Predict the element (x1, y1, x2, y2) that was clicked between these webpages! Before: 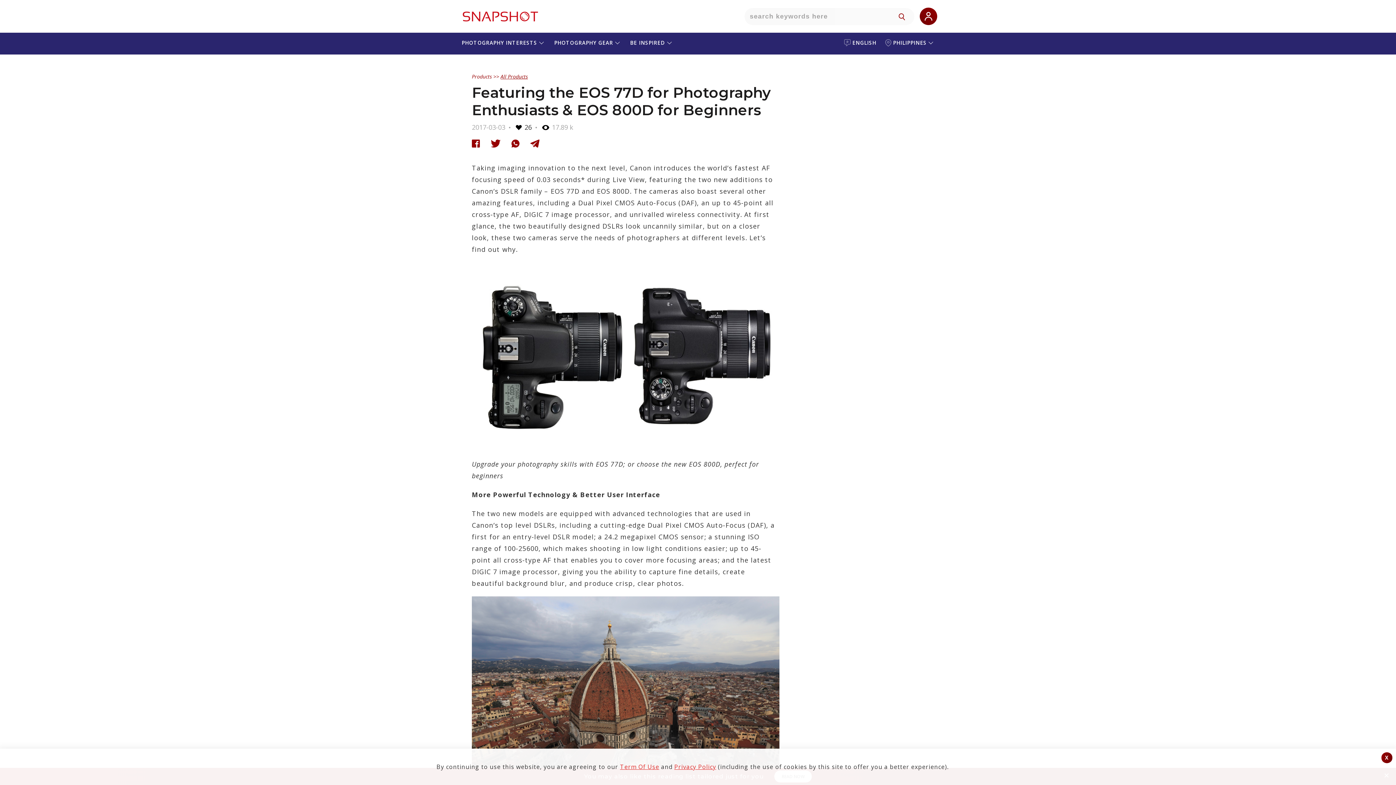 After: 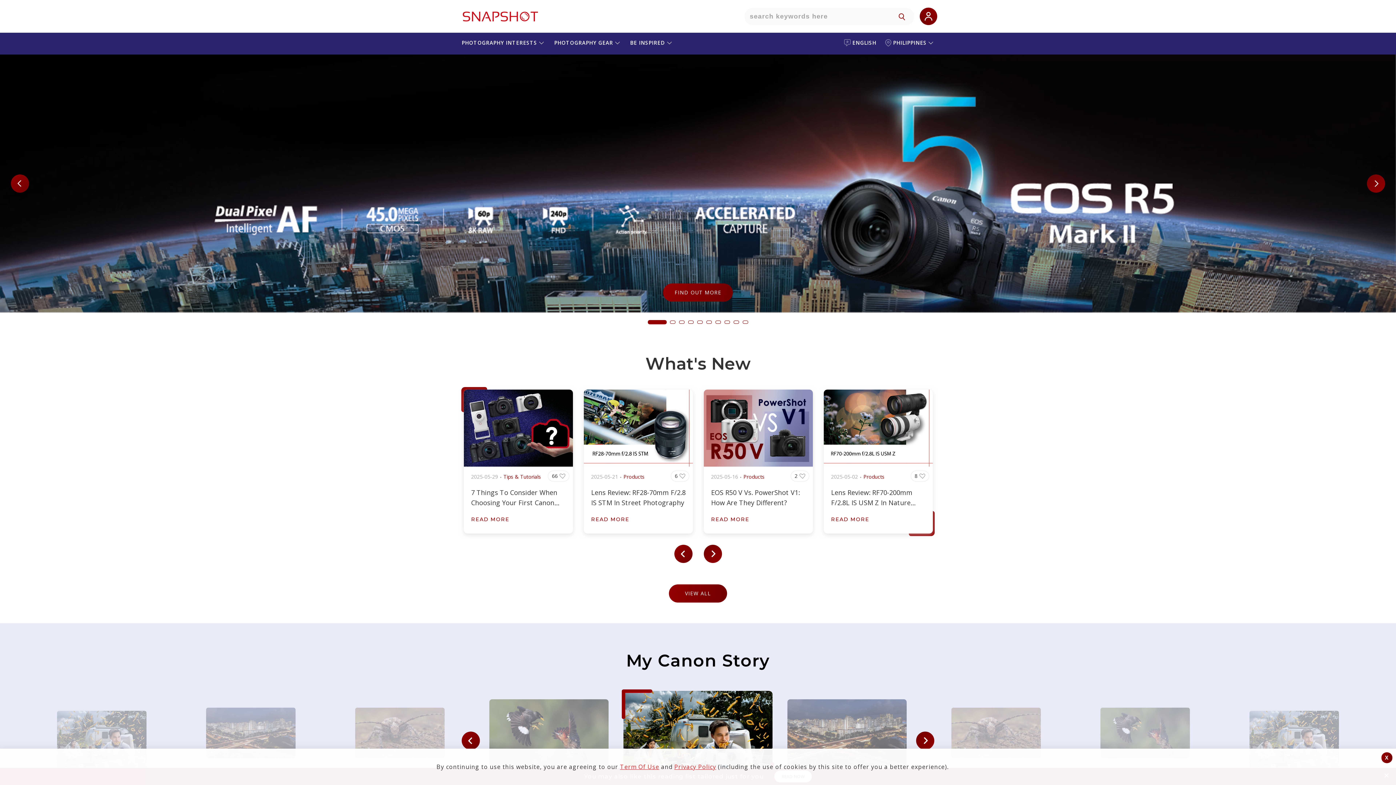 Action: bbox: (459, 21, 543, 26)